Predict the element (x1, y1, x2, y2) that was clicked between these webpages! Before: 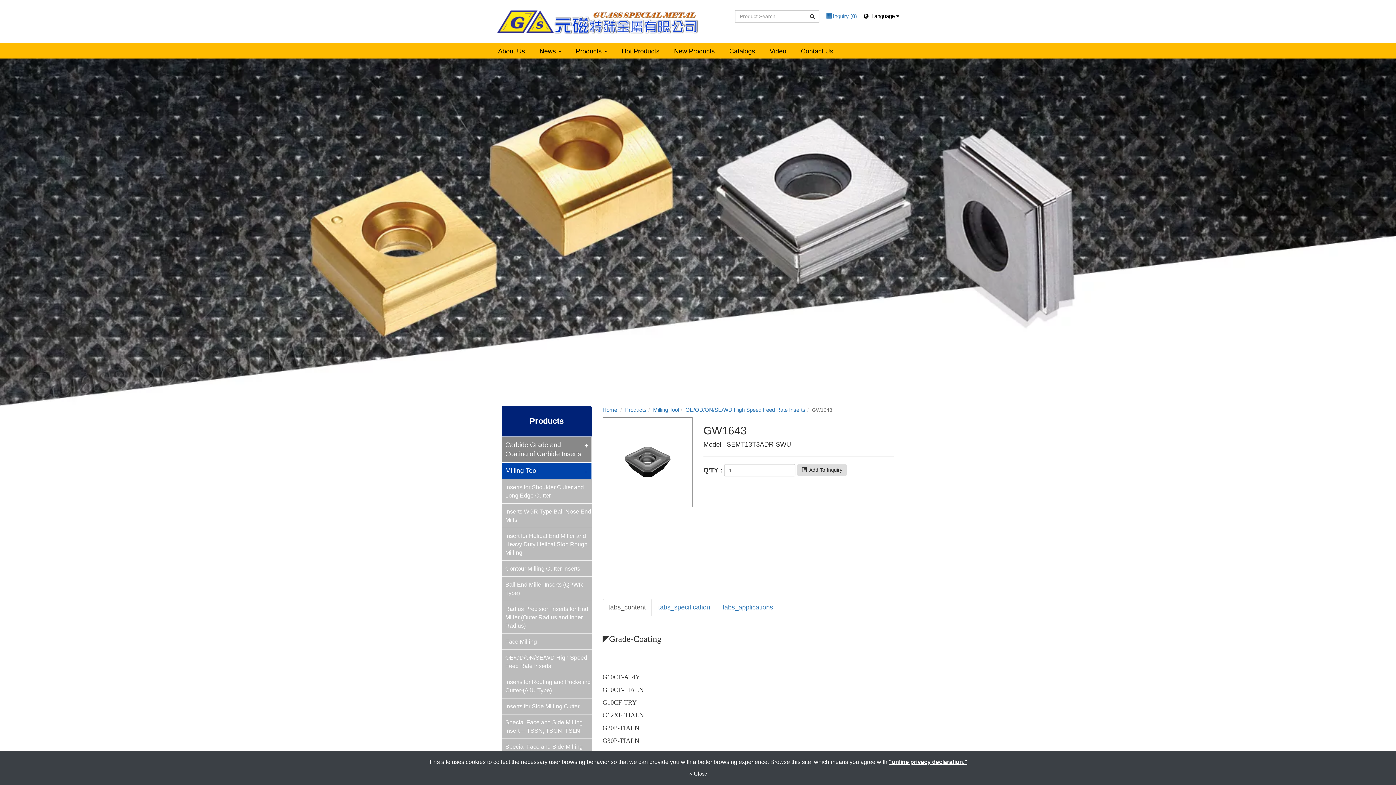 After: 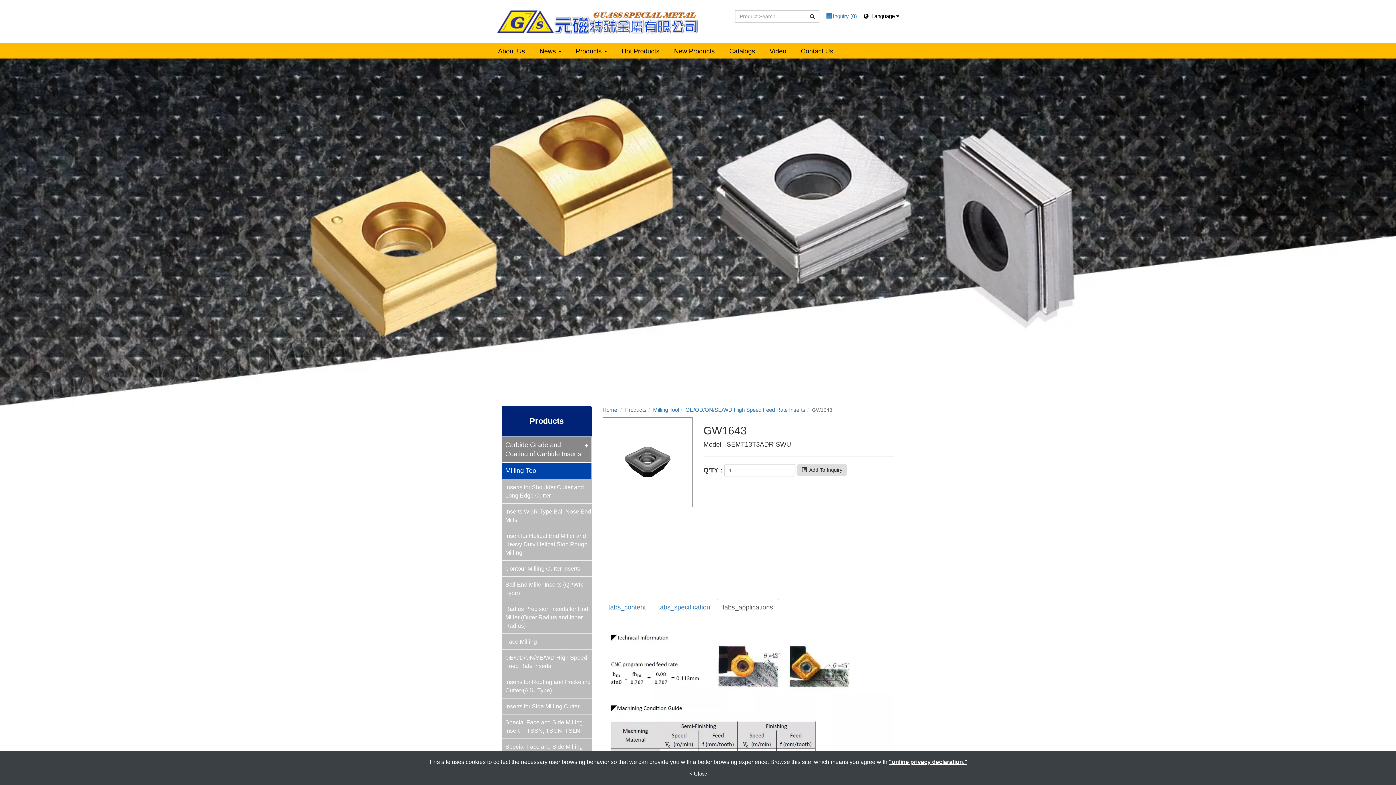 Action: label: tabs_applications bbox: (716, 599, 779, 616)